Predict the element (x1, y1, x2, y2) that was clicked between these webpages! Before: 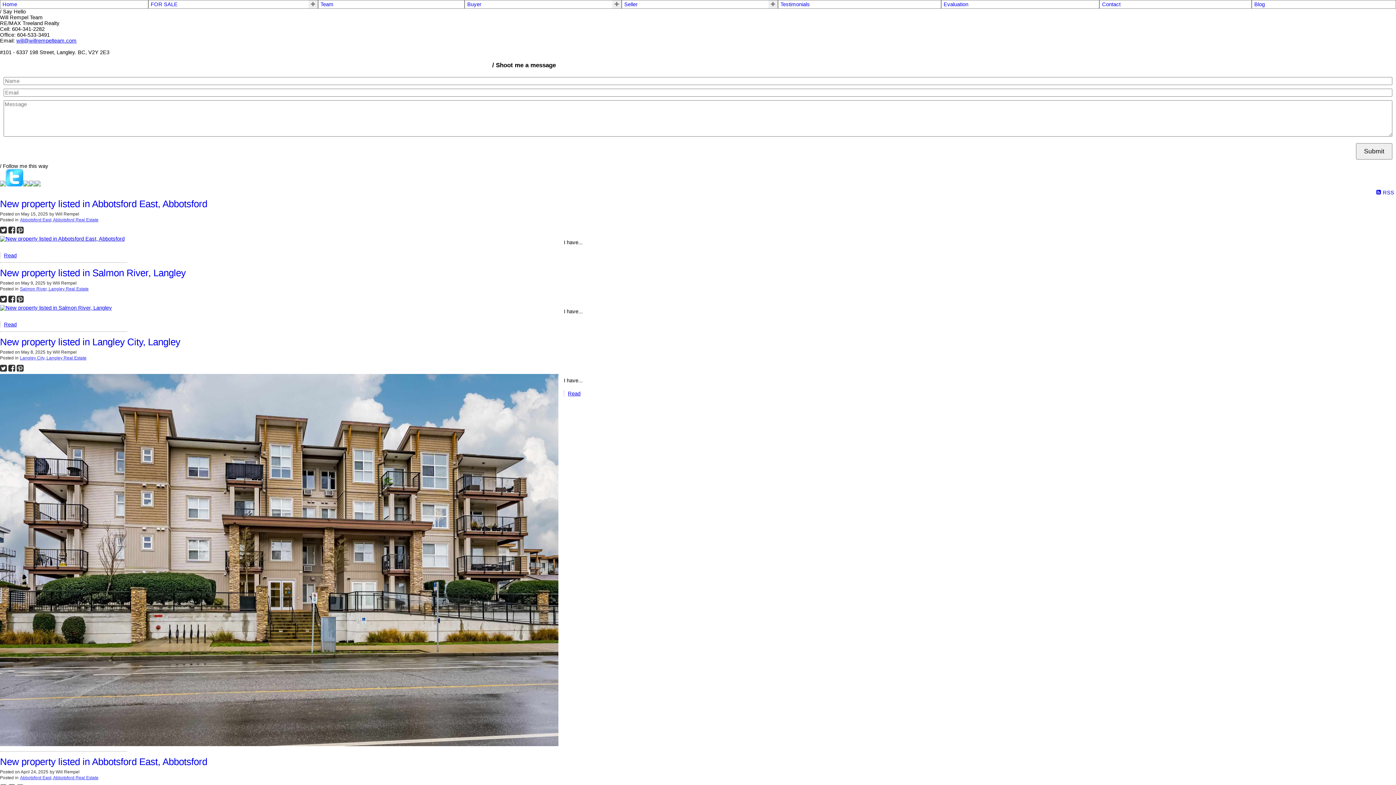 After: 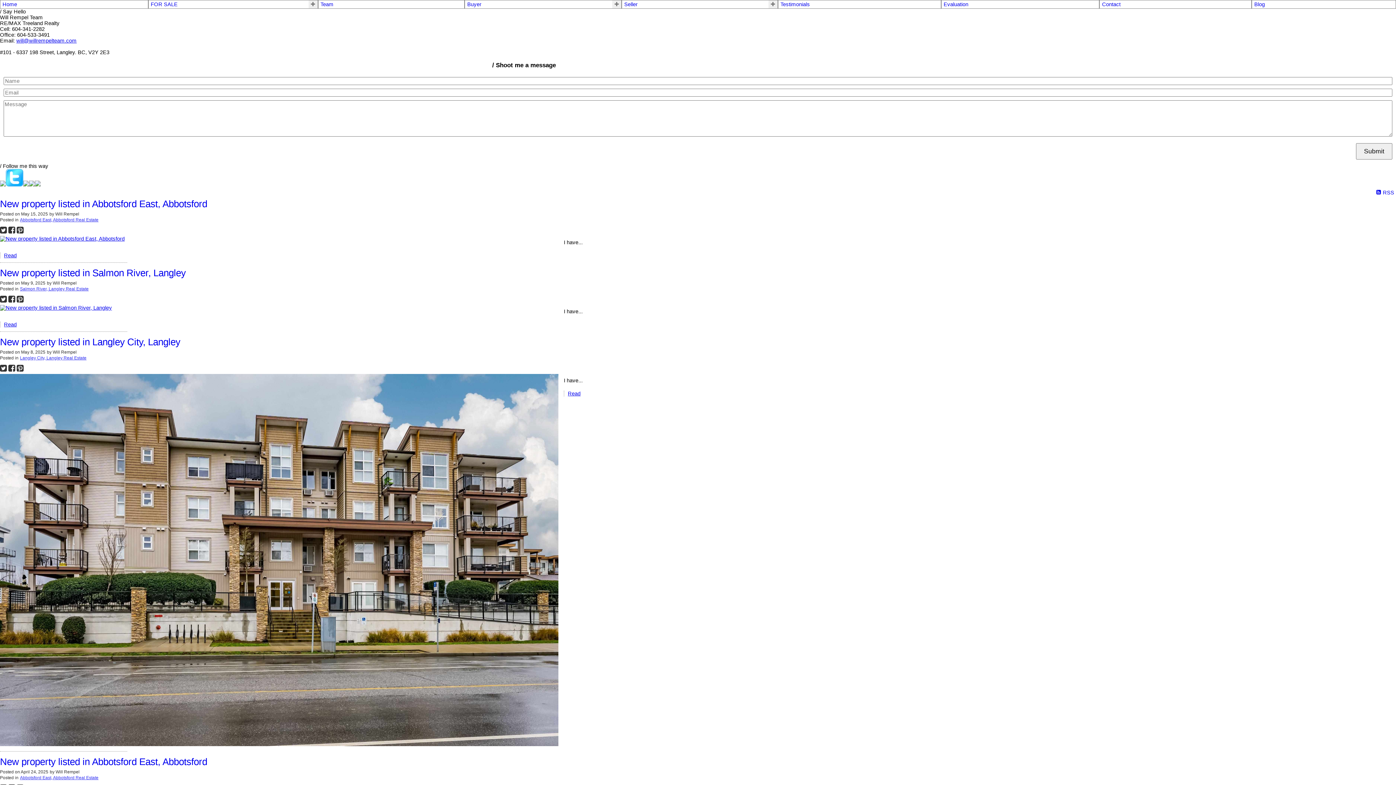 Action: bbox: (8, 295, 15, 303)